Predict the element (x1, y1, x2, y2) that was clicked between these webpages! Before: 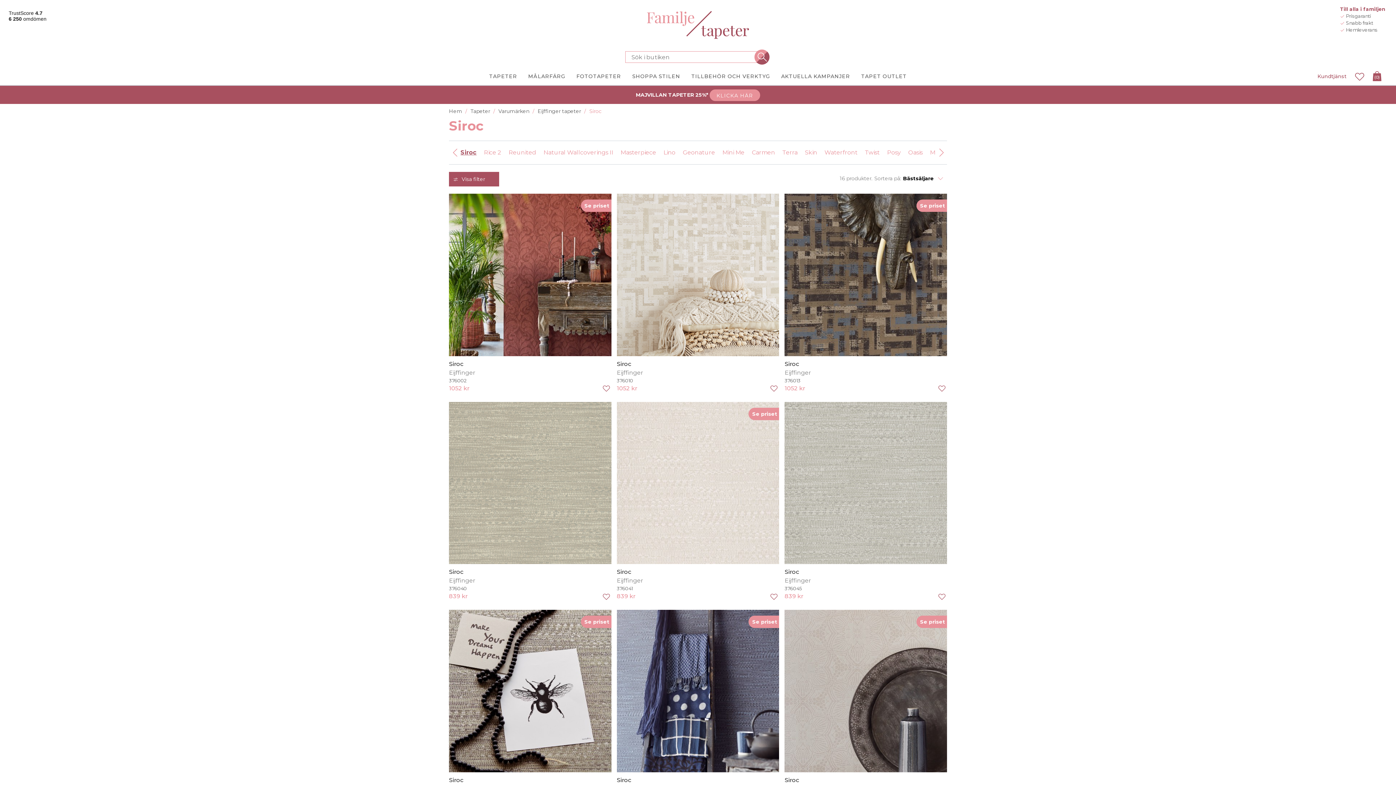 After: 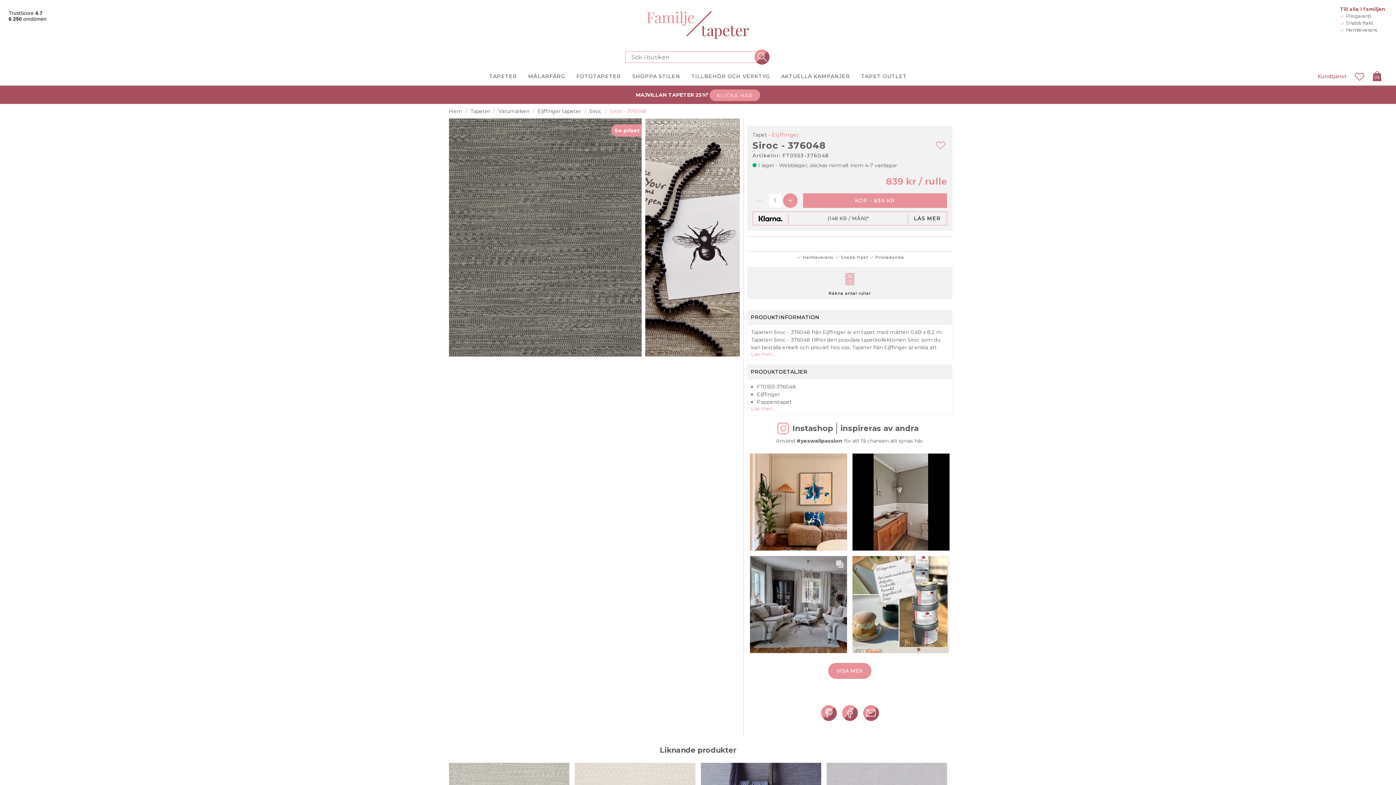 Action: label: Siroc bbox: (449, 777, 463, 783)